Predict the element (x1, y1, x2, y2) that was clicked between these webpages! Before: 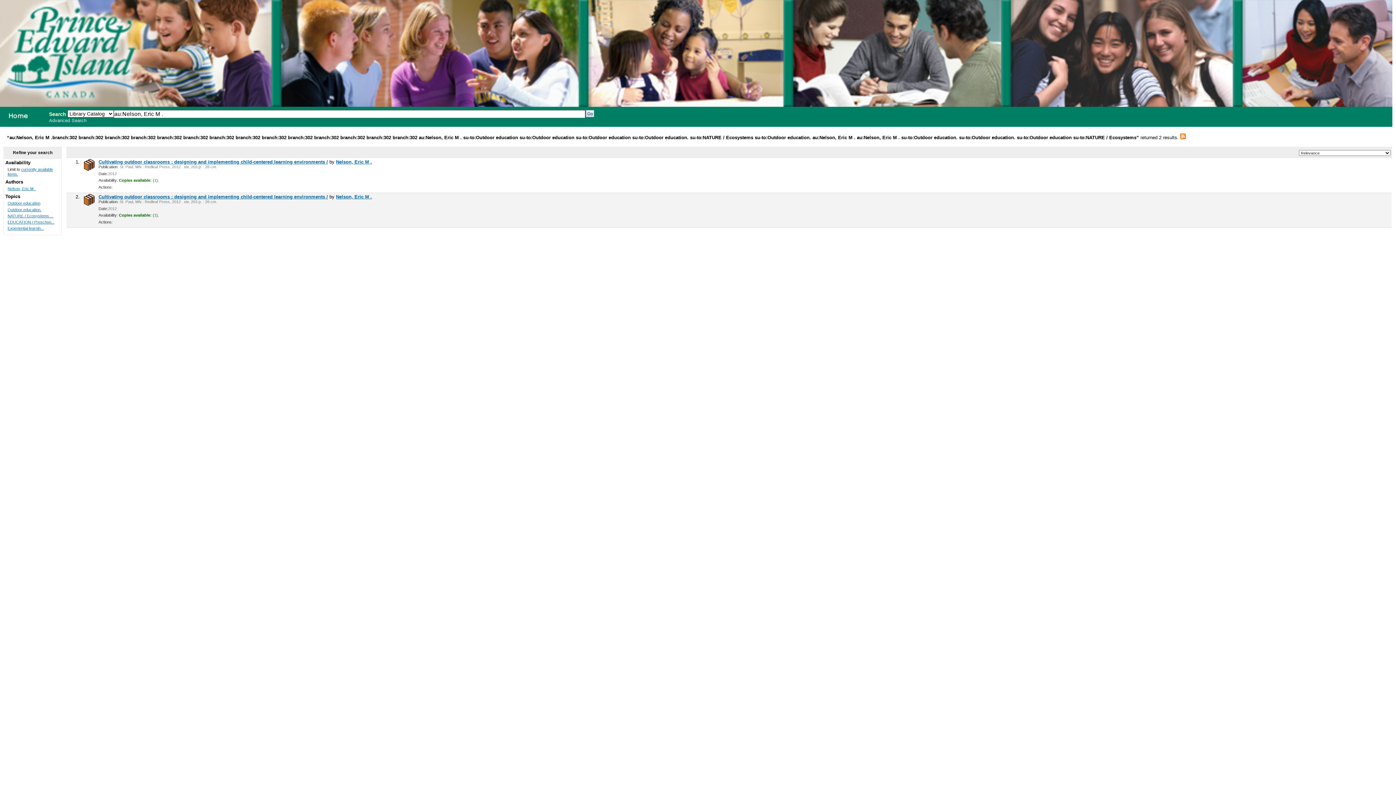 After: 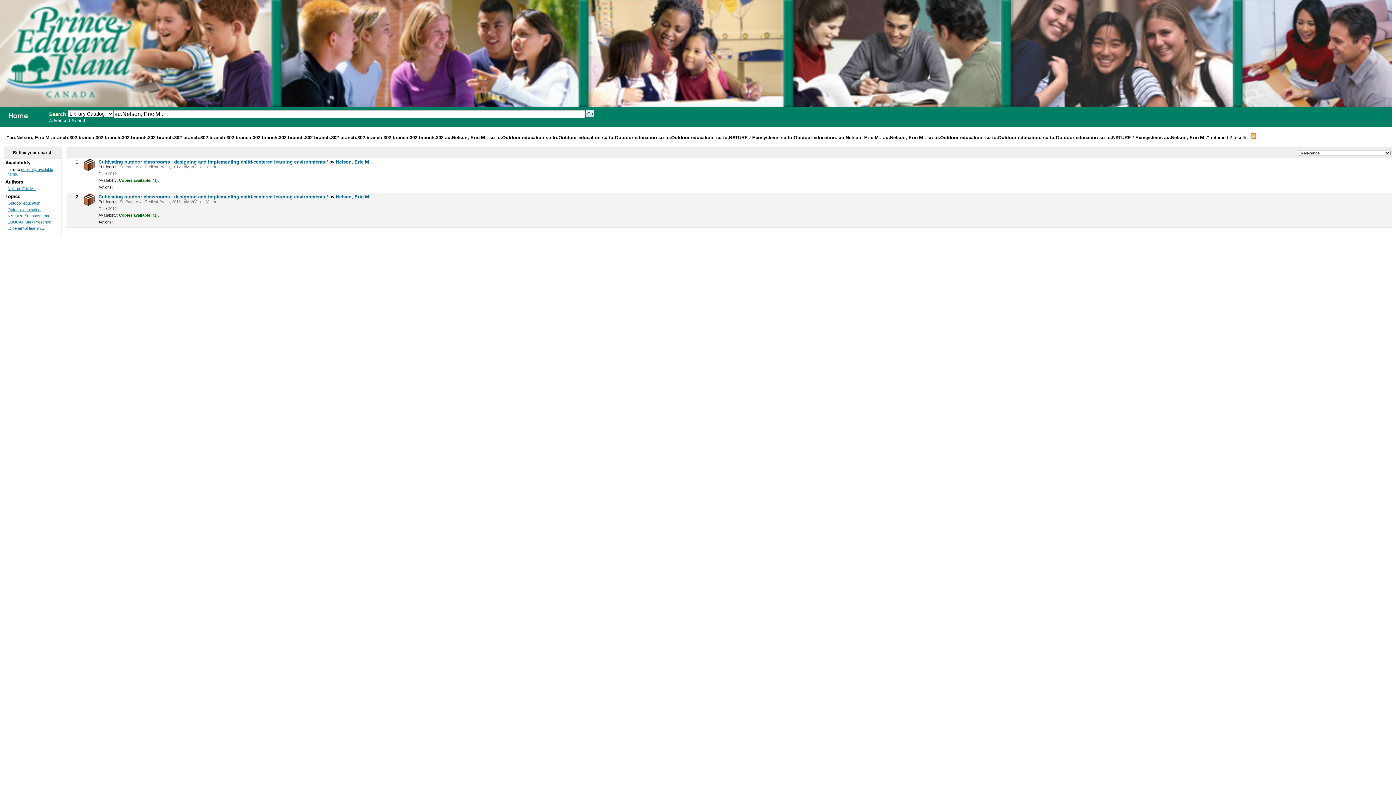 Action: bbox: (7, 186, 35, 191) label: Nelson, Eric M .